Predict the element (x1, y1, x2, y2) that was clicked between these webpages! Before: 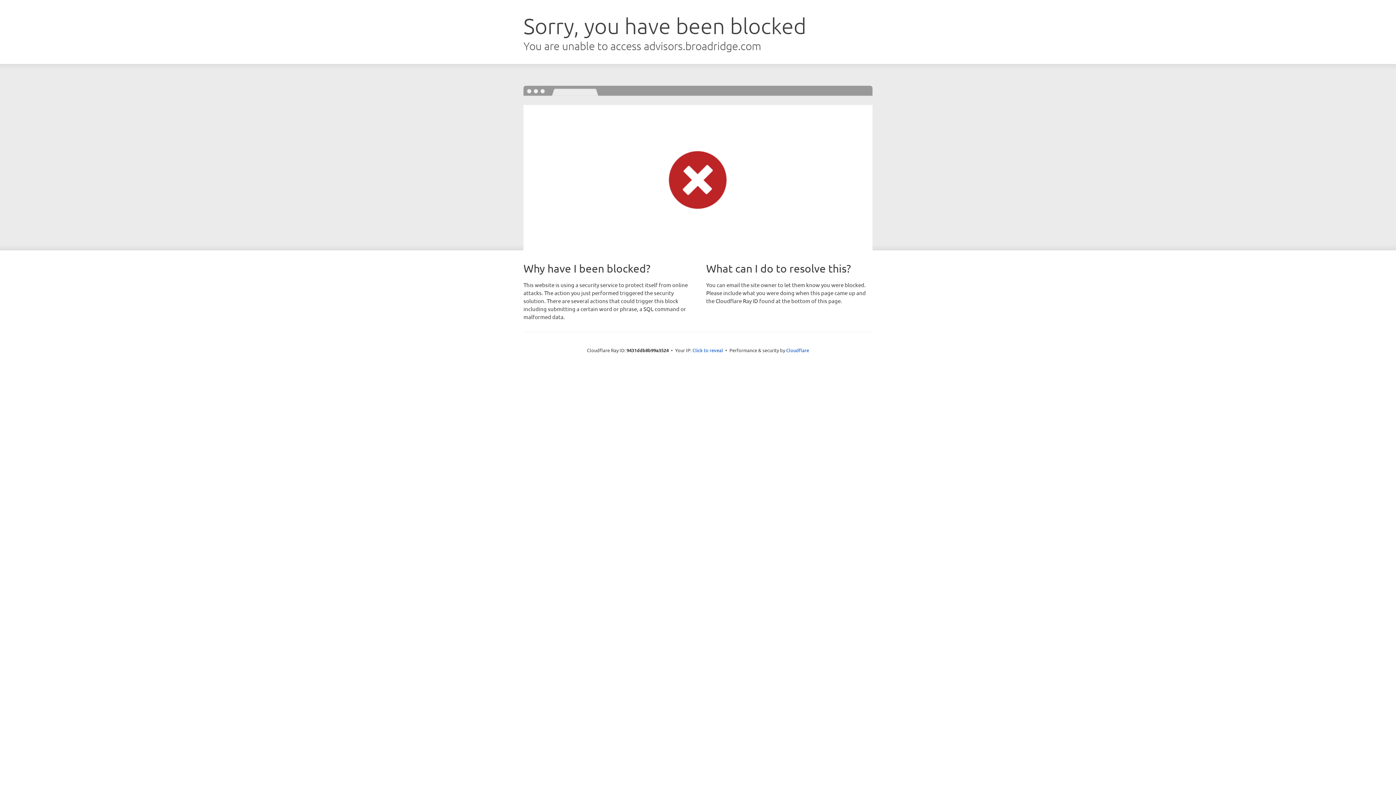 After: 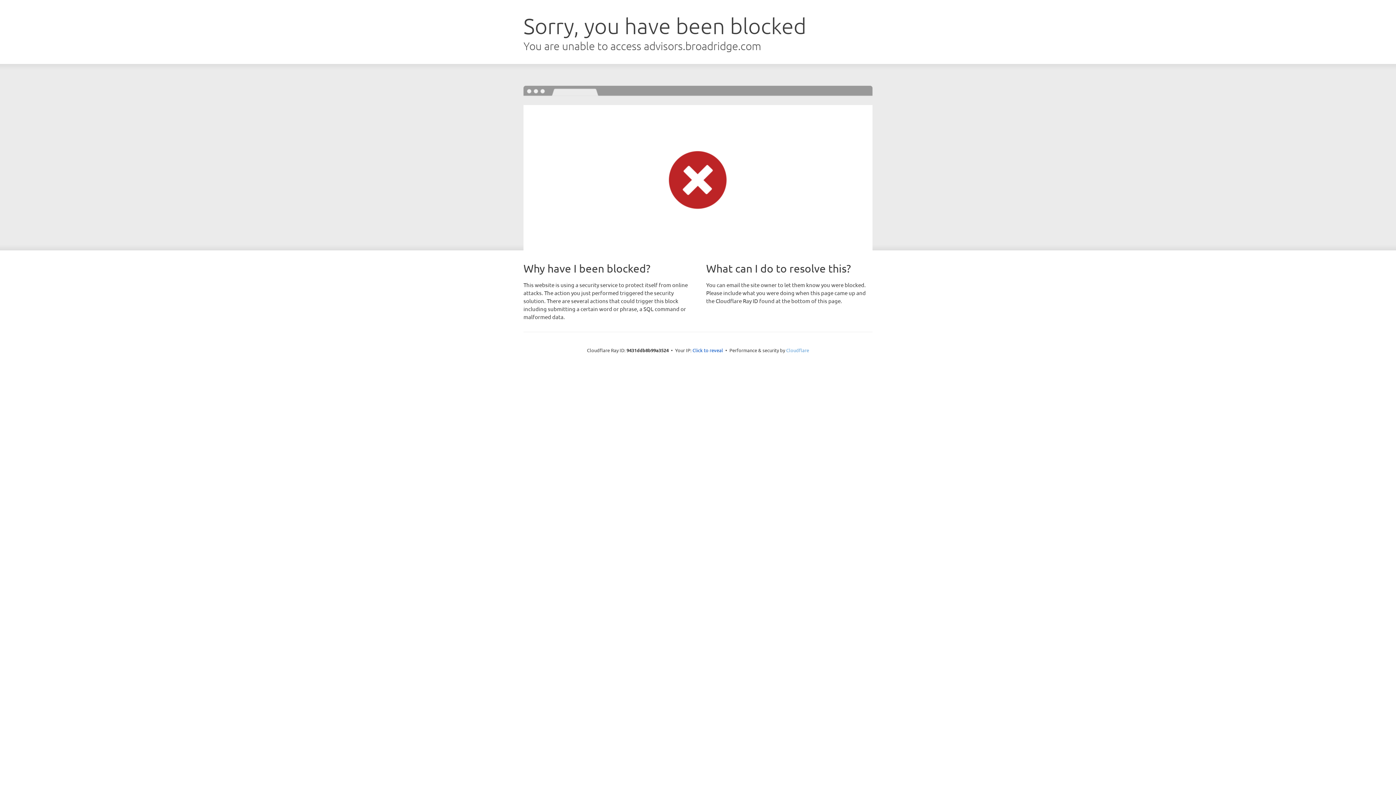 Action: label: Cloudflare bbox: (786, 347, 809, 353)